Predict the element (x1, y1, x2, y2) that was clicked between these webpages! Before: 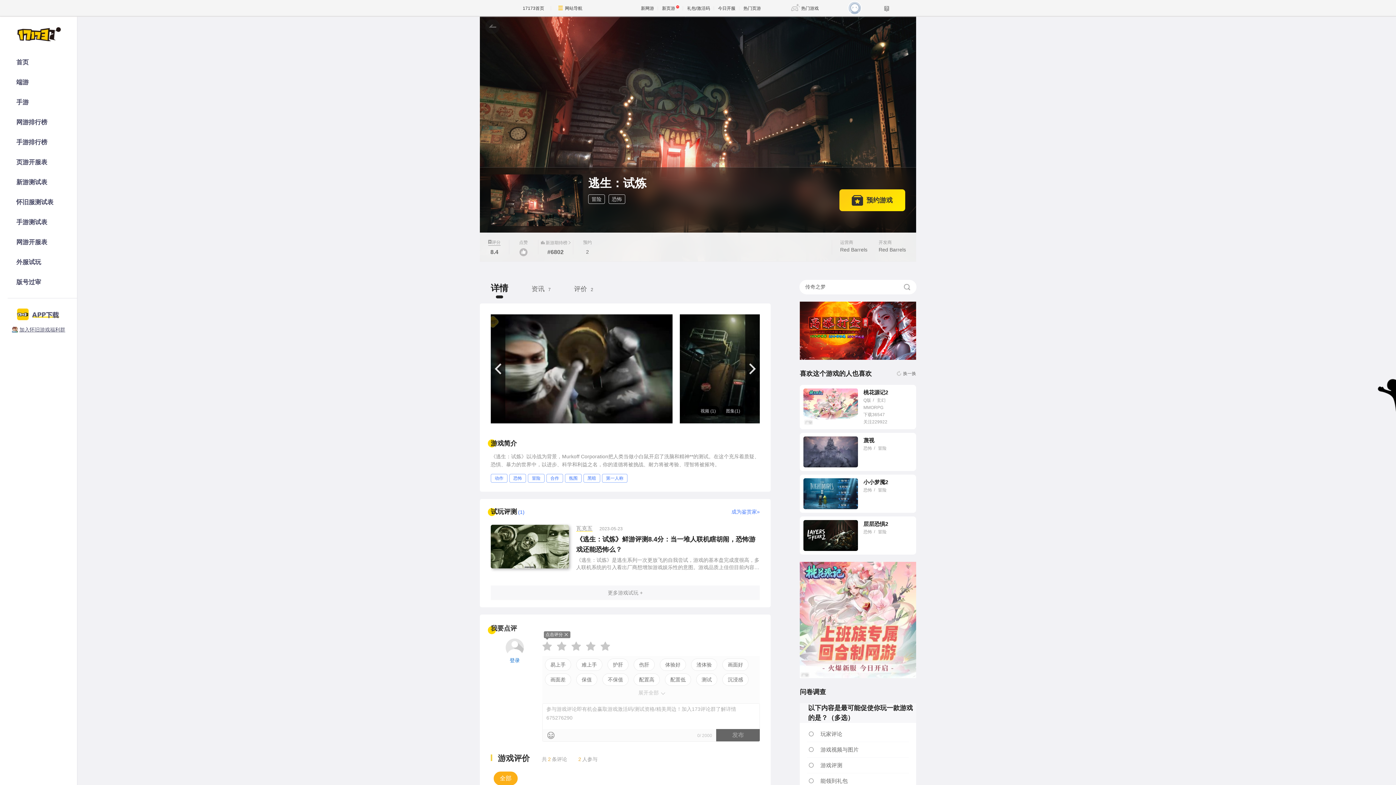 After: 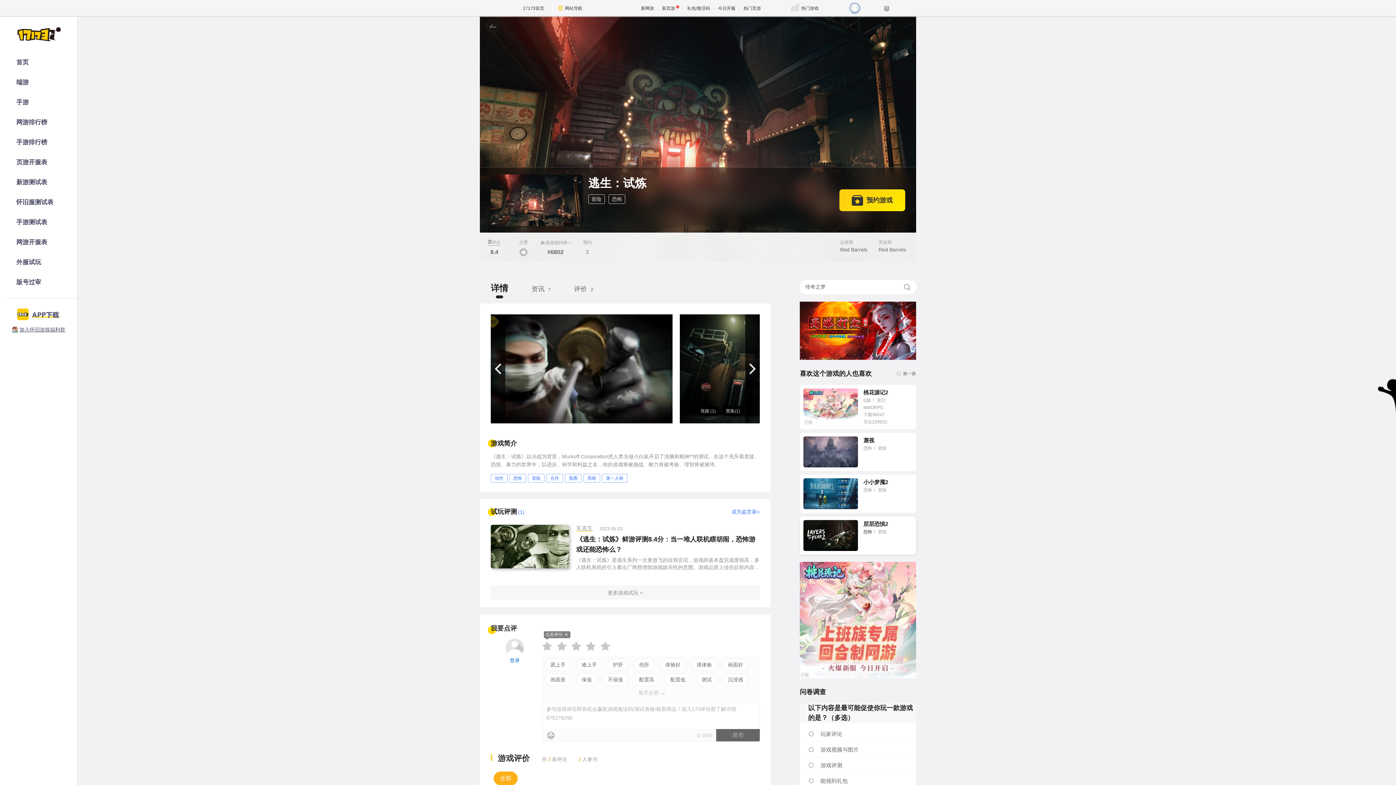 Action: label: 恐怖 bbox: (859, 528, 872, 535)